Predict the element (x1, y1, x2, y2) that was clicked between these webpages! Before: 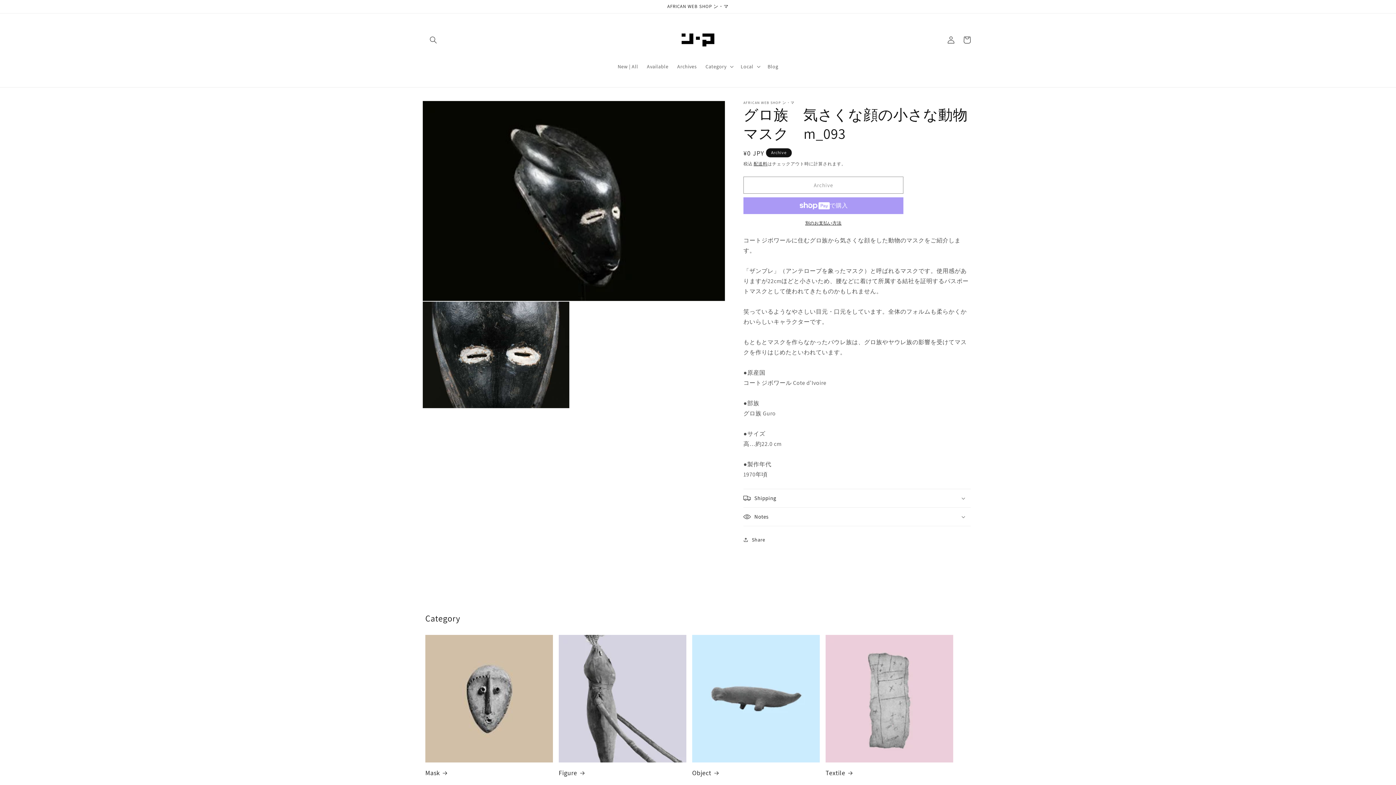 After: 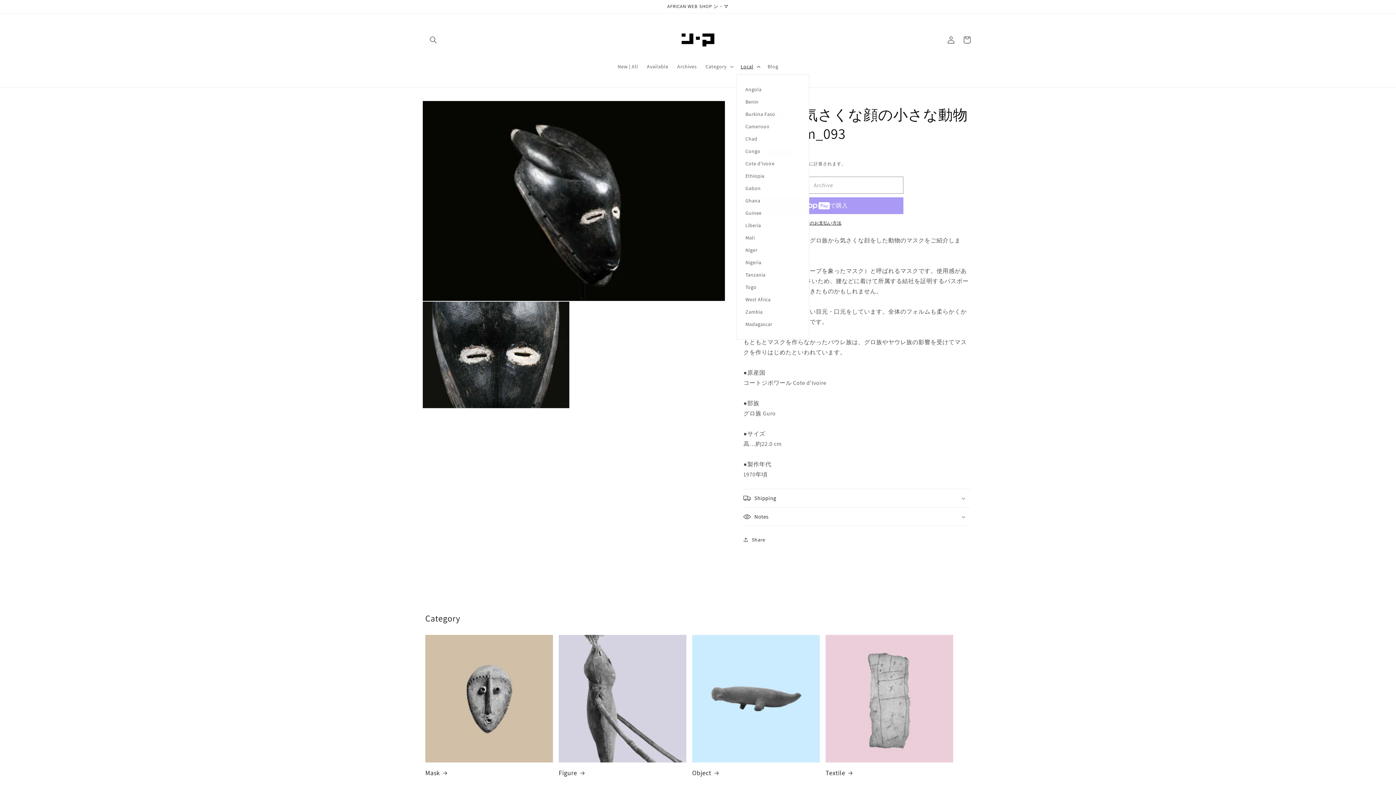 Action: bbox: (736, 58, 763, 74) label: Local